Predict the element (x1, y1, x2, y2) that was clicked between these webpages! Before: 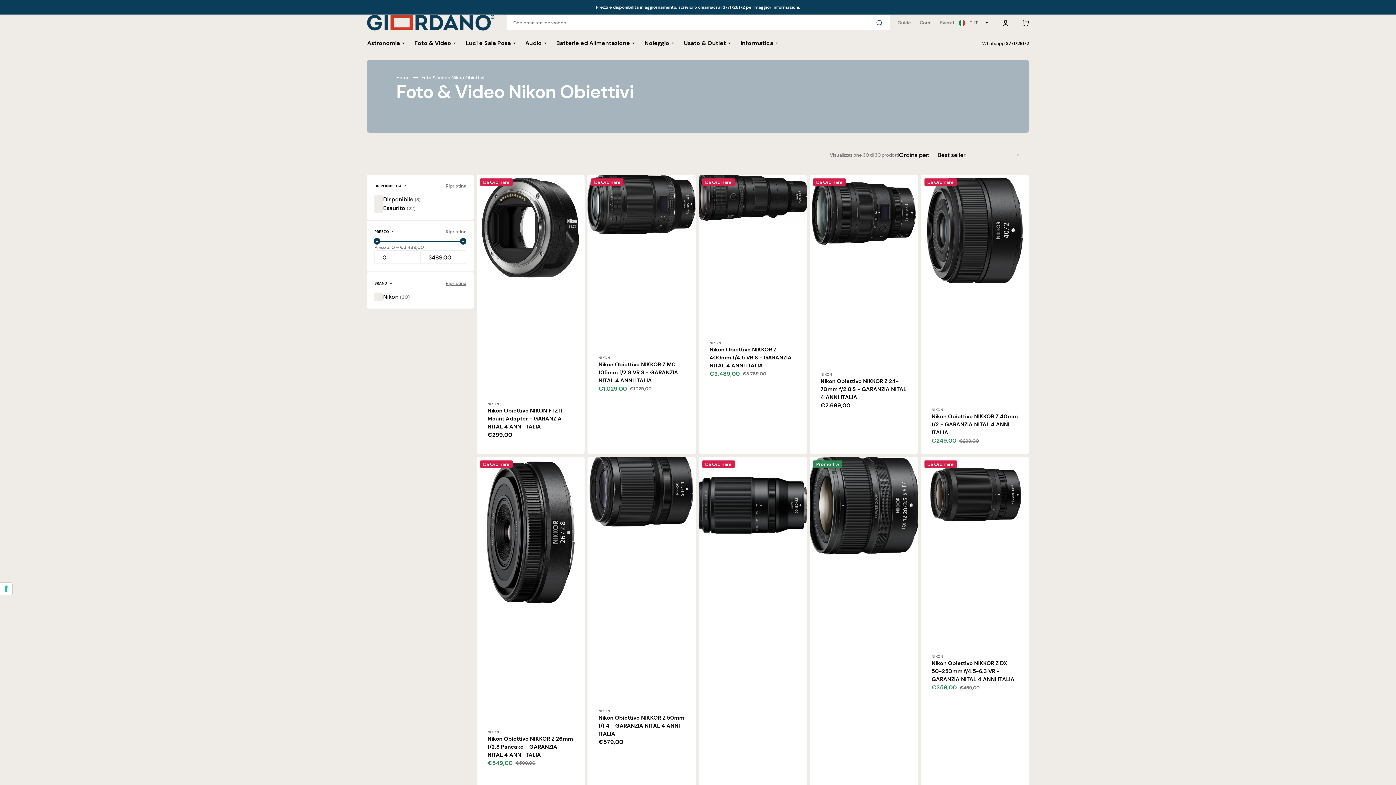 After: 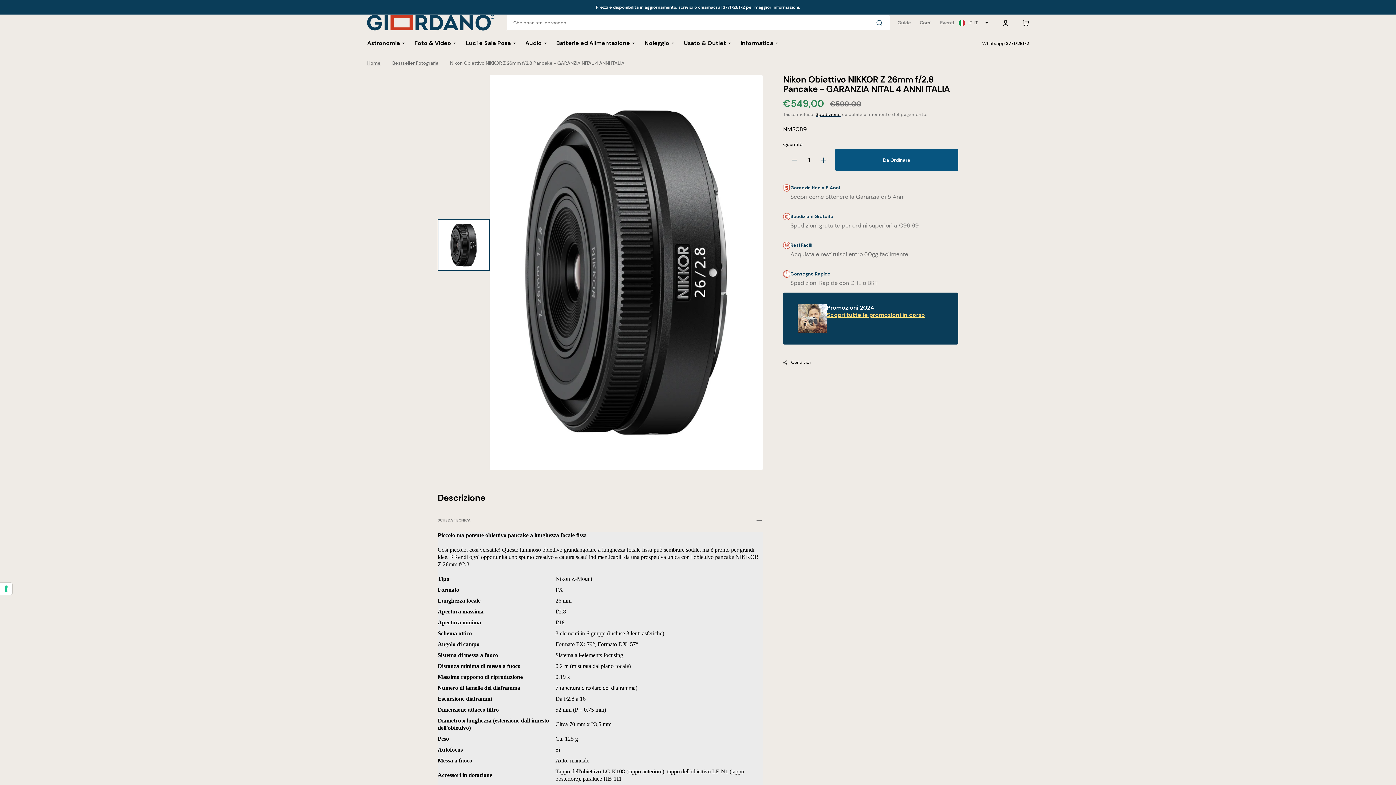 Action: bbox: (487, 735, 573, 759) label: Nikon Obiettivo NIKKOR Z 26mm f/2.8 Pancake - GARANZIA NITAL 4 ANNI ITALIA